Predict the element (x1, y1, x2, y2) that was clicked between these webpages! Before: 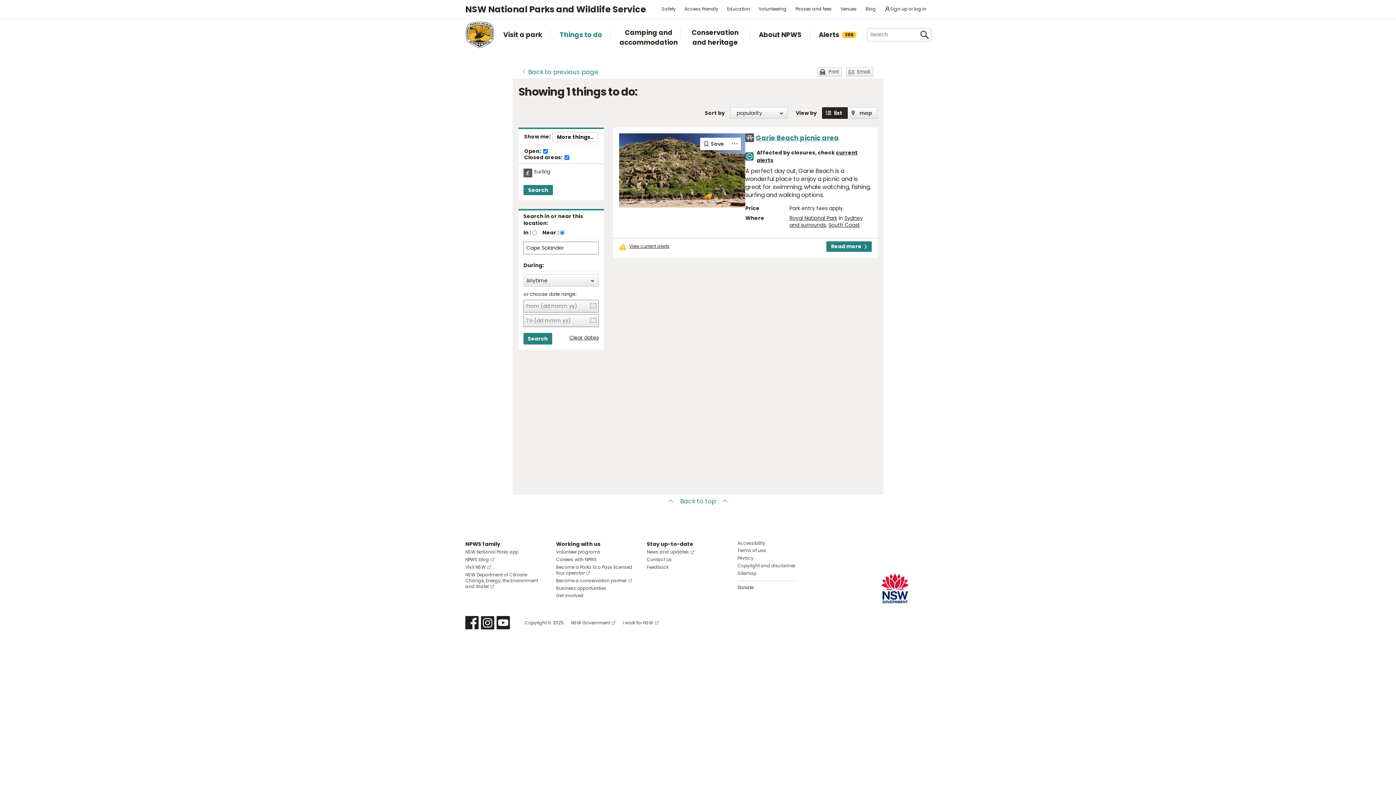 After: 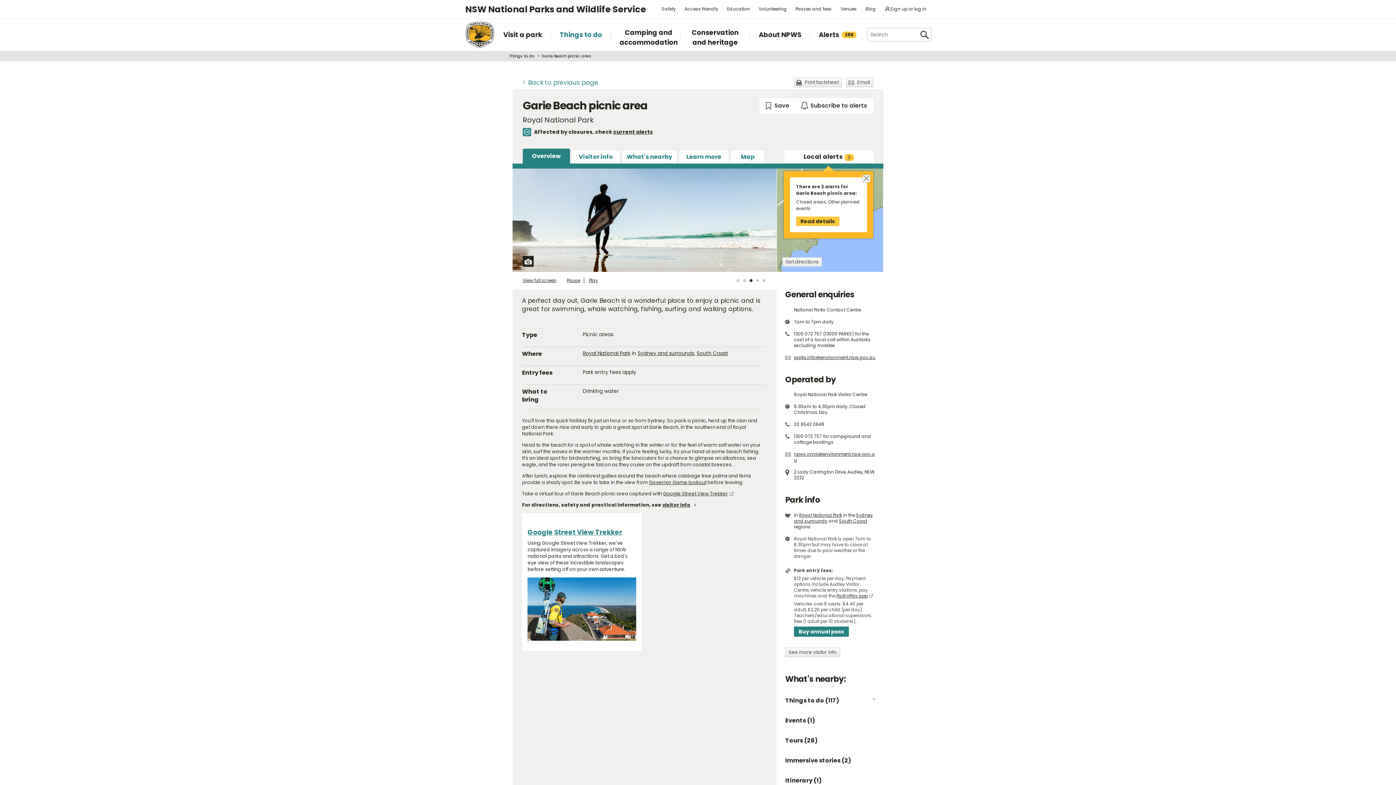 Action: bbox: (826, 241, 871, 251) label: Read more